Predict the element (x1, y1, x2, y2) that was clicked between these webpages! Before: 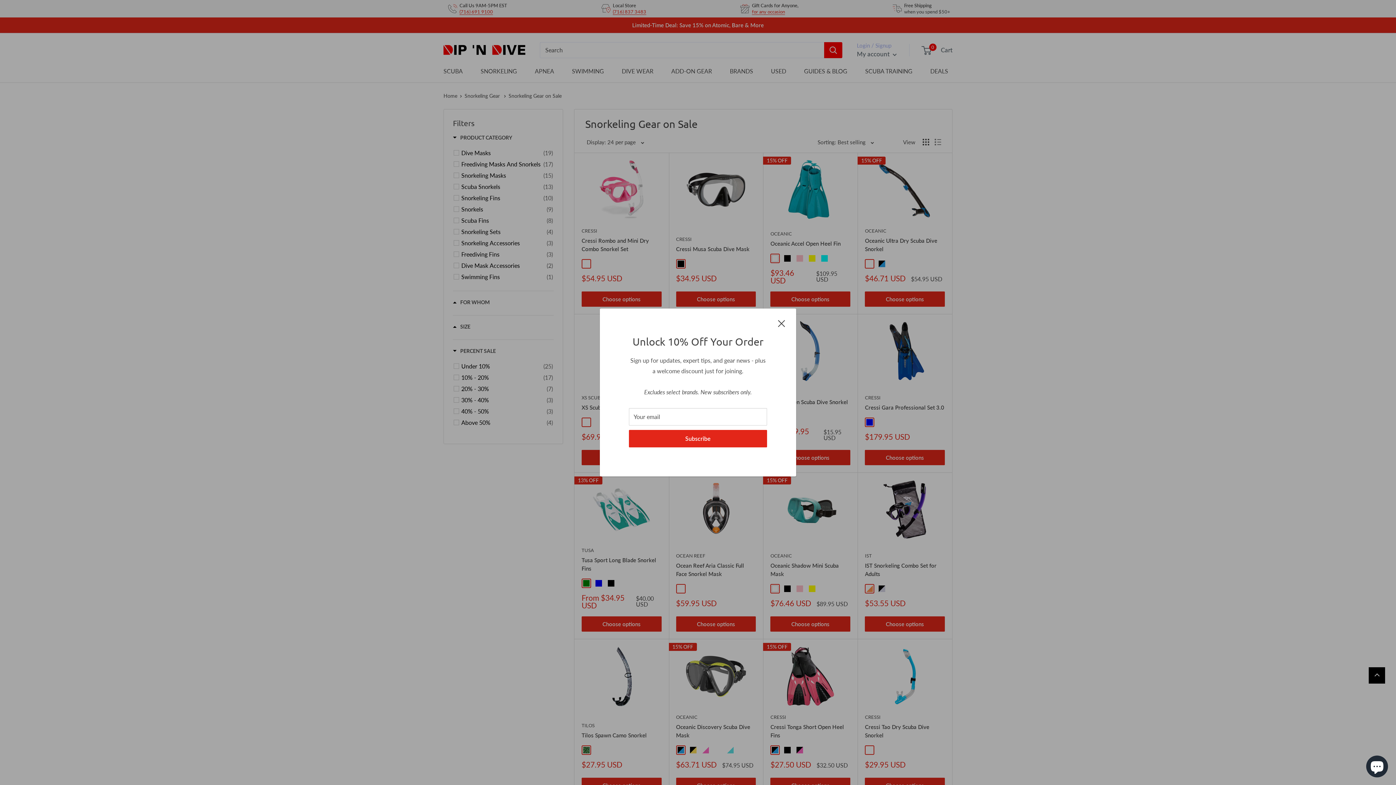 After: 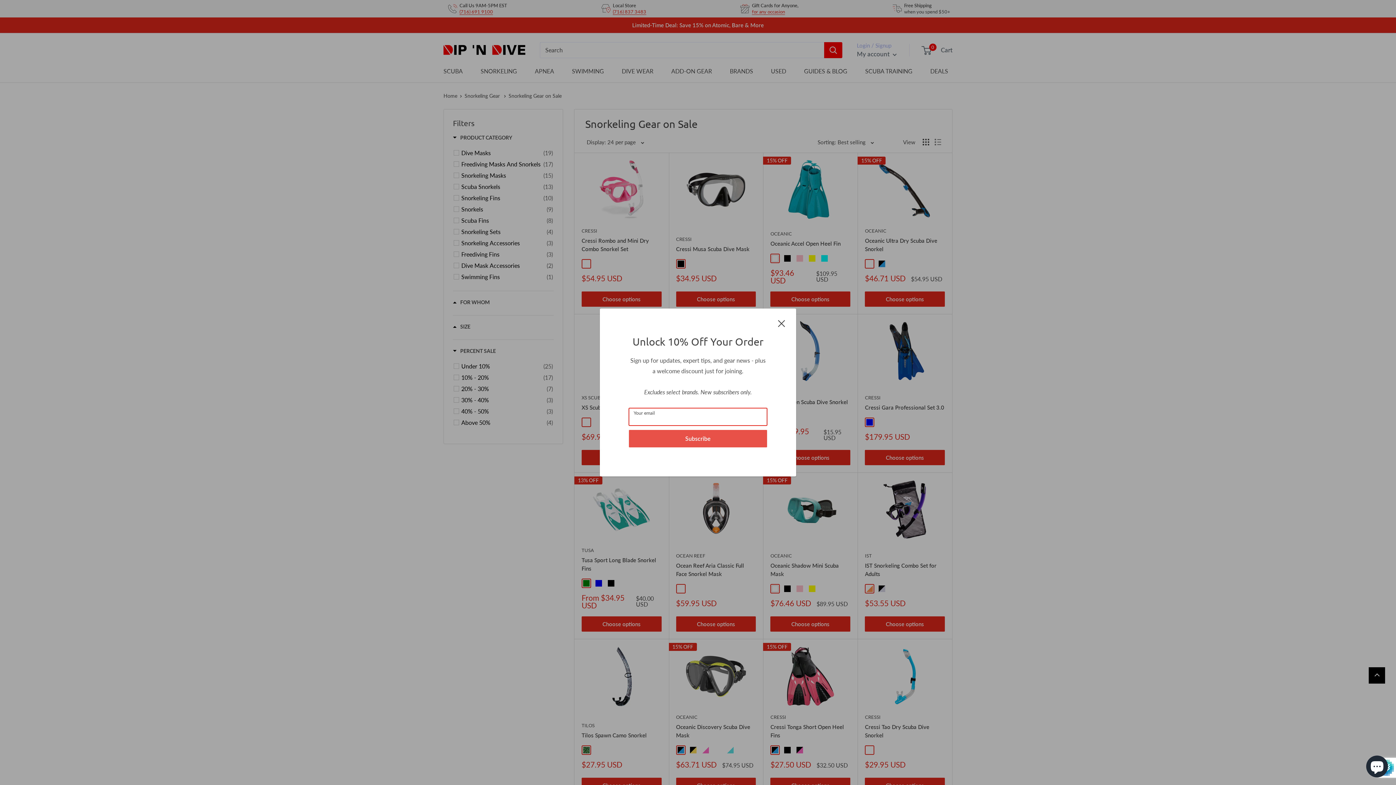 Action: label: Subscribe bbox: (629, 430, 767, 447)